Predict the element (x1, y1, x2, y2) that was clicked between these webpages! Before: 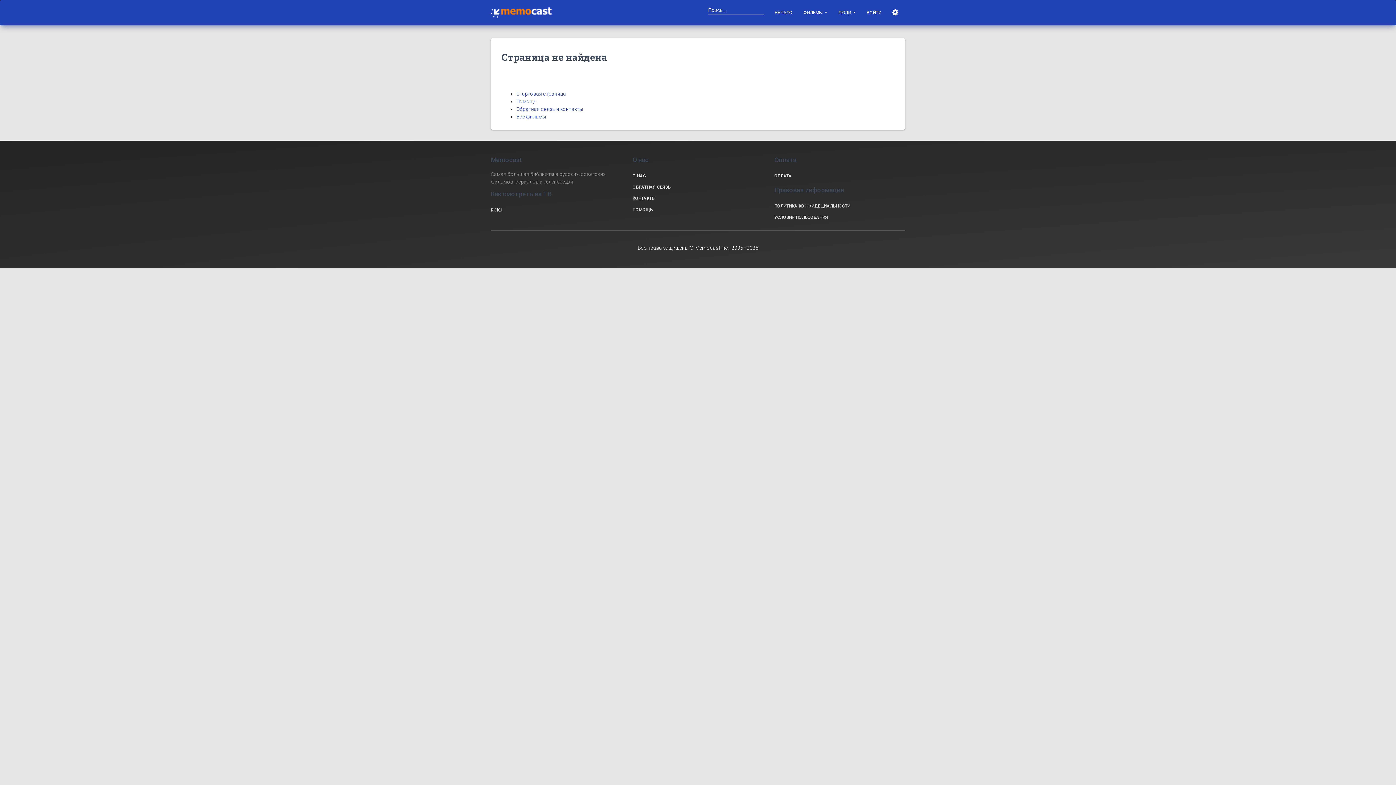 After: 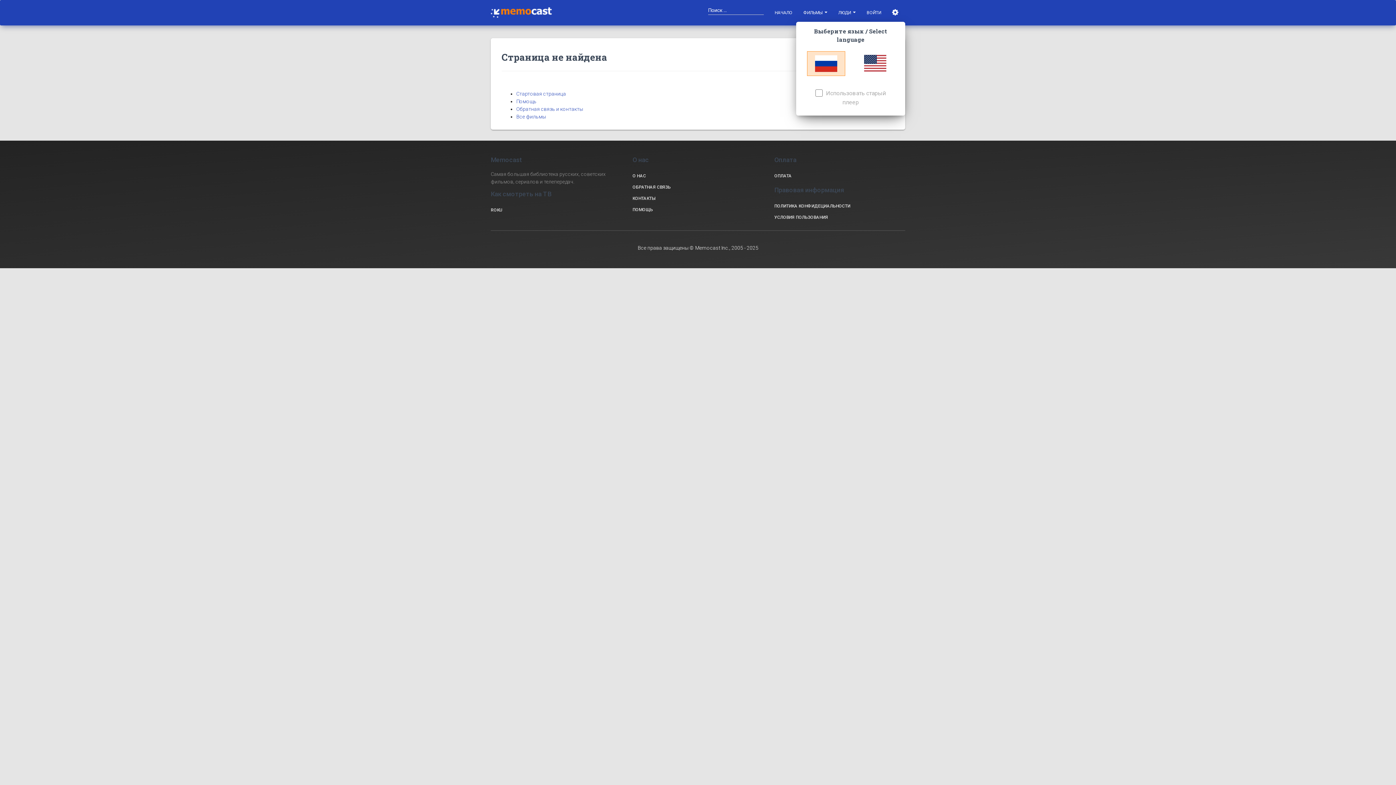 Action: bbox: (886, 3, 905, 21)